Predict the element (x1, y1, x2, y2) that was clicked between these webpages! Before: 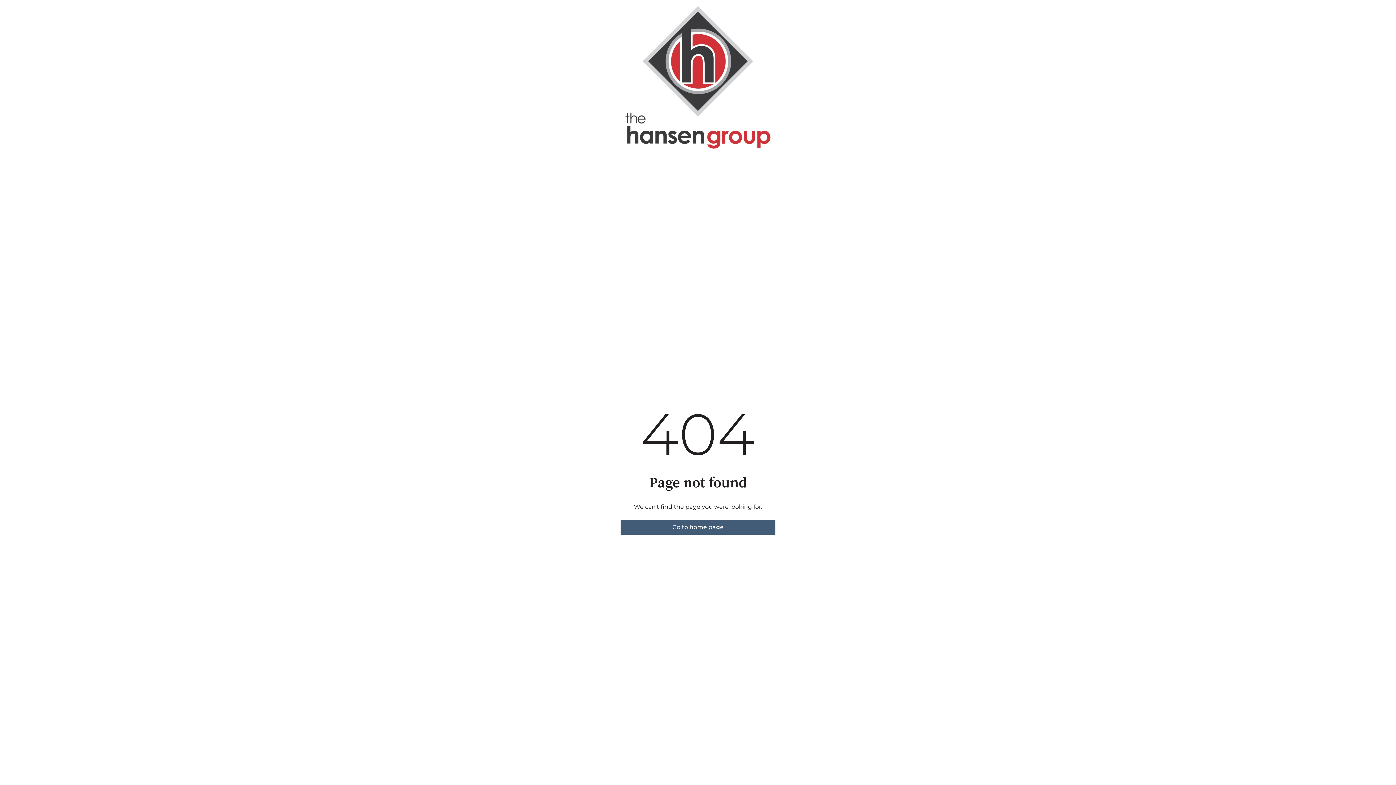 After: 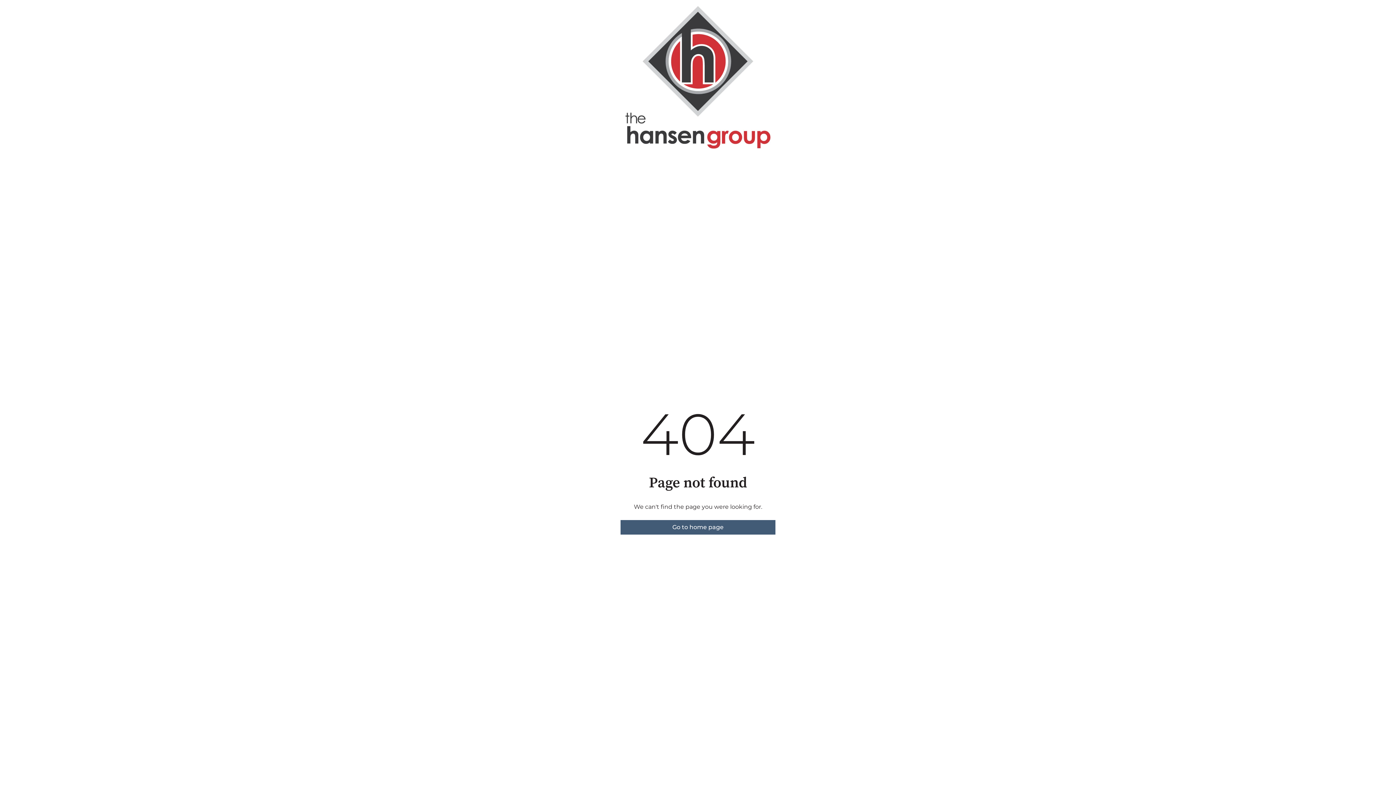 Action: bbox: (620, 520, 775, 534) label: Go to home page